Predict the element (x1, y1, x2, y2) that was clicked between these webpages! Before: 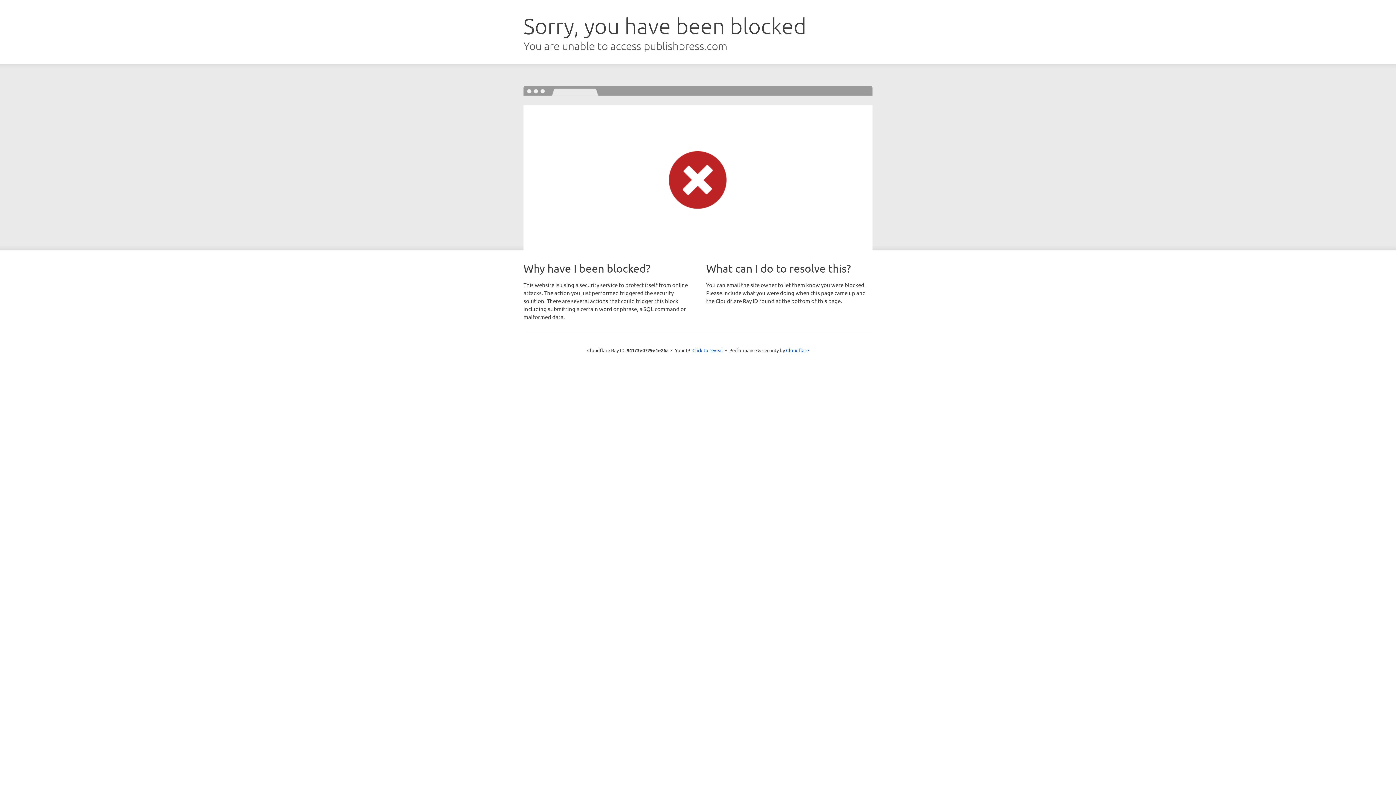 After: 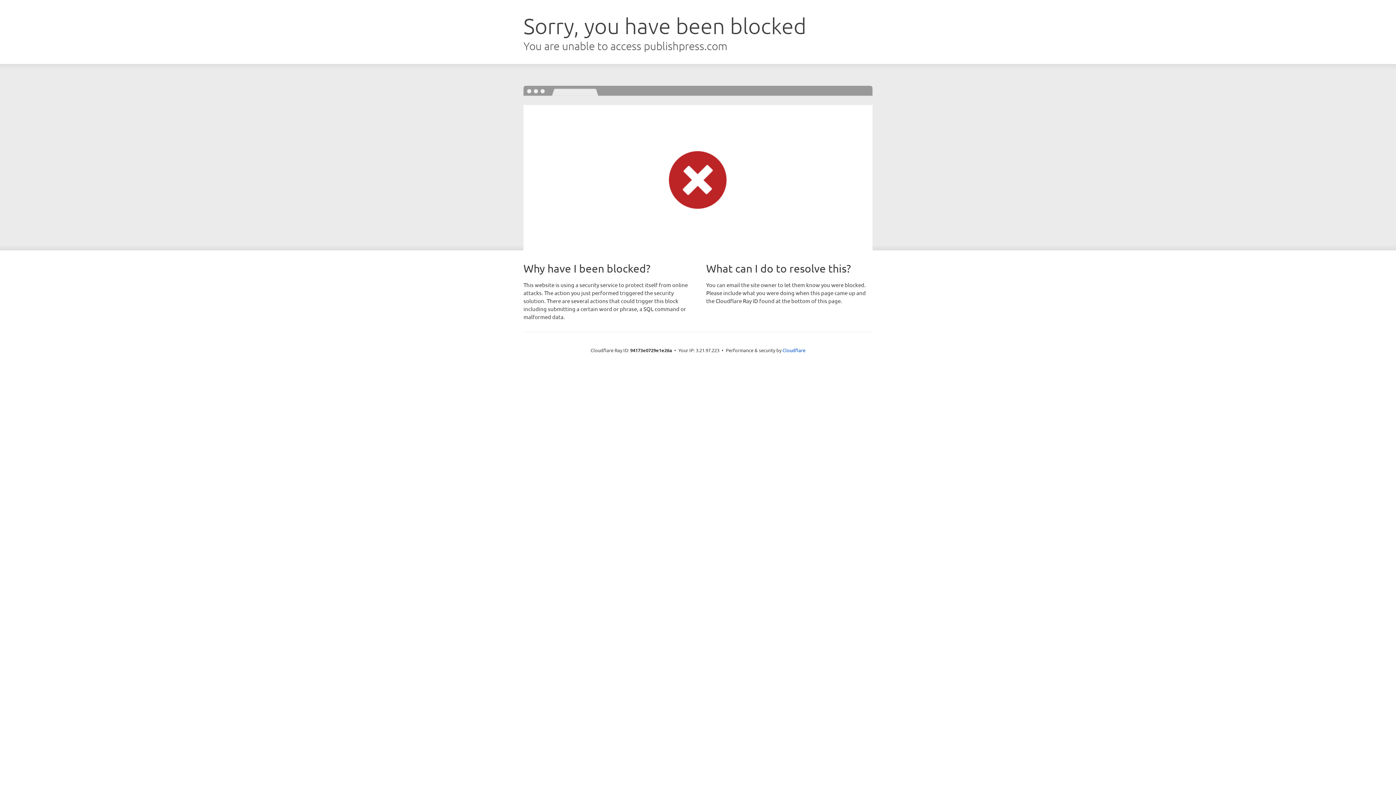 Action: label: Click to reveal bbox: (692, 346, 723, 353)